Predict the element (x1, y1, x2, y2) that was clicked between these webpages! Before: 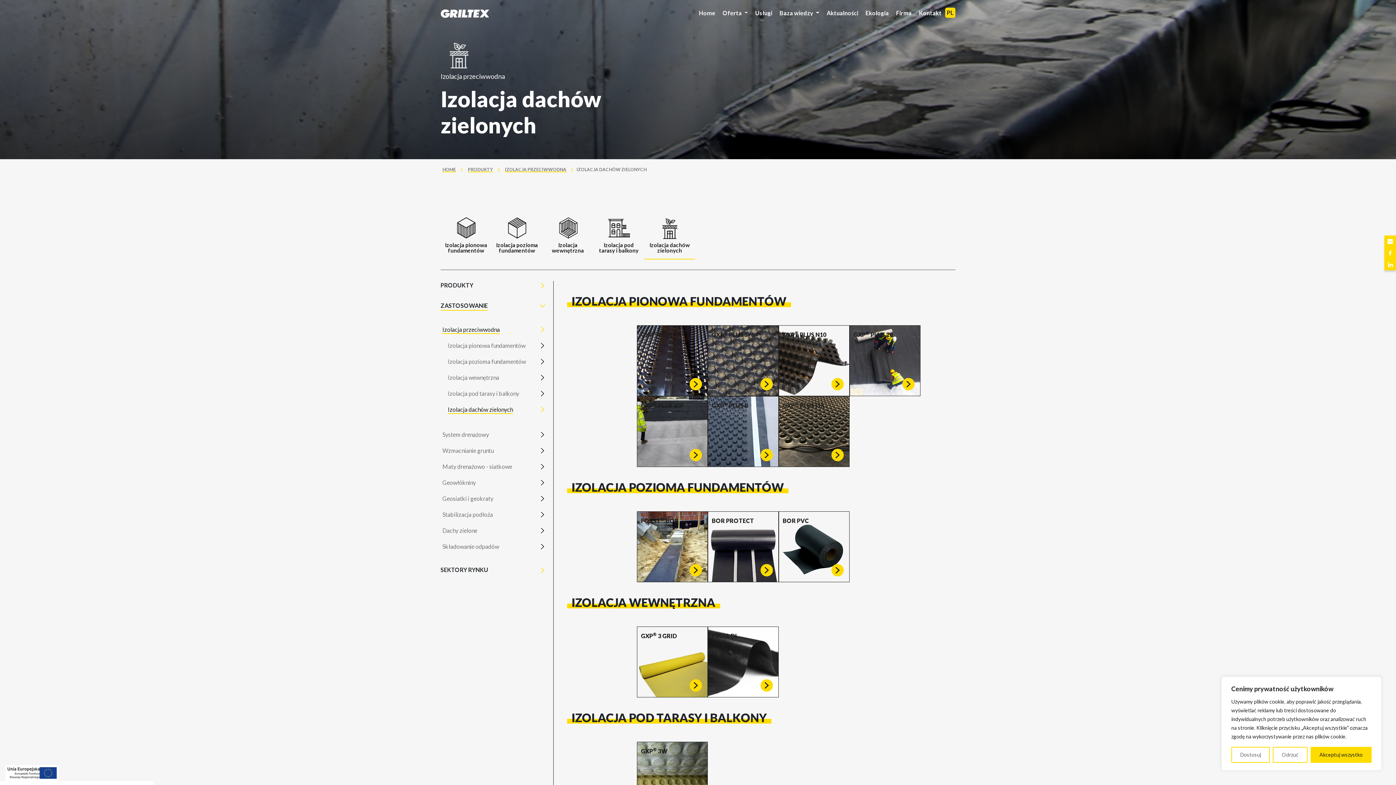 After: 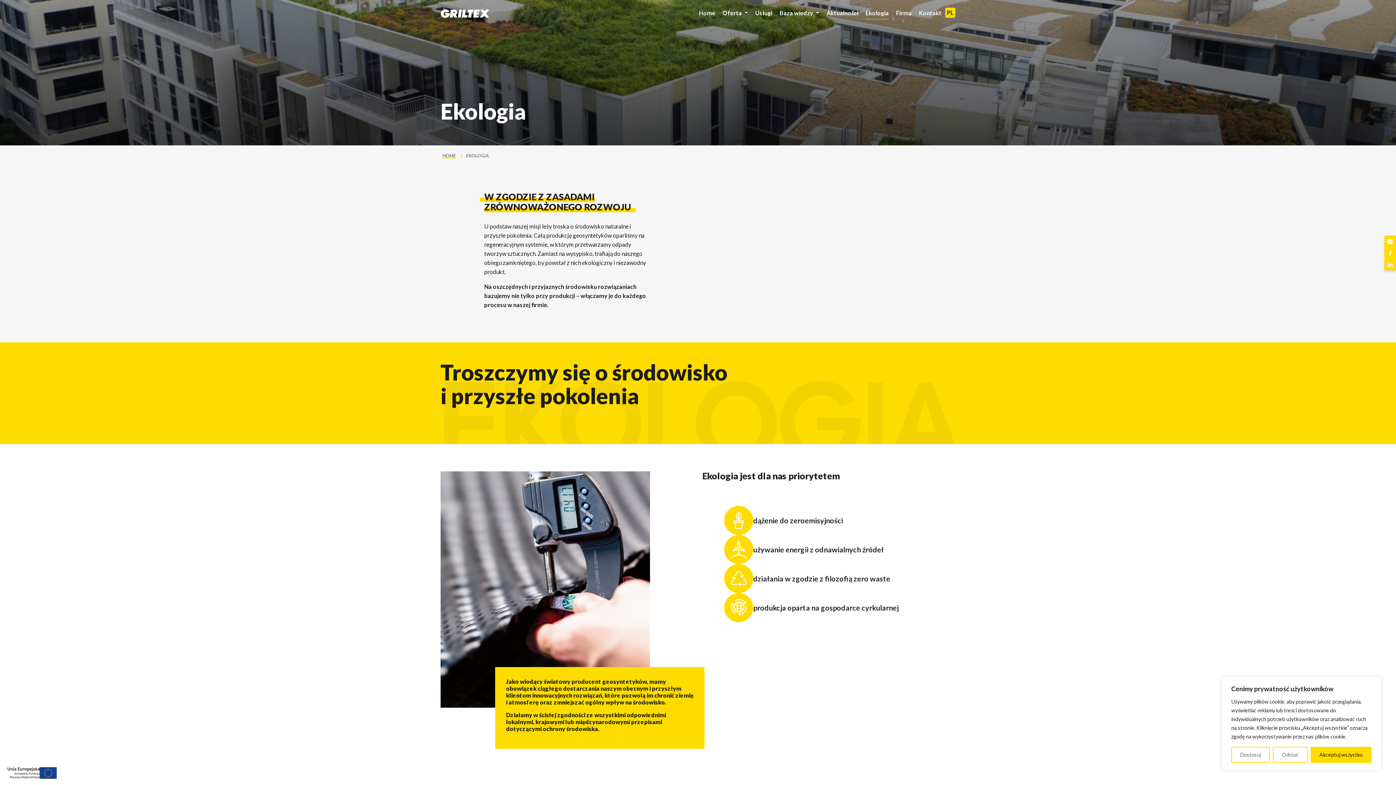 Action: bbox: (865, 6, 889, 19) label: Ekologia